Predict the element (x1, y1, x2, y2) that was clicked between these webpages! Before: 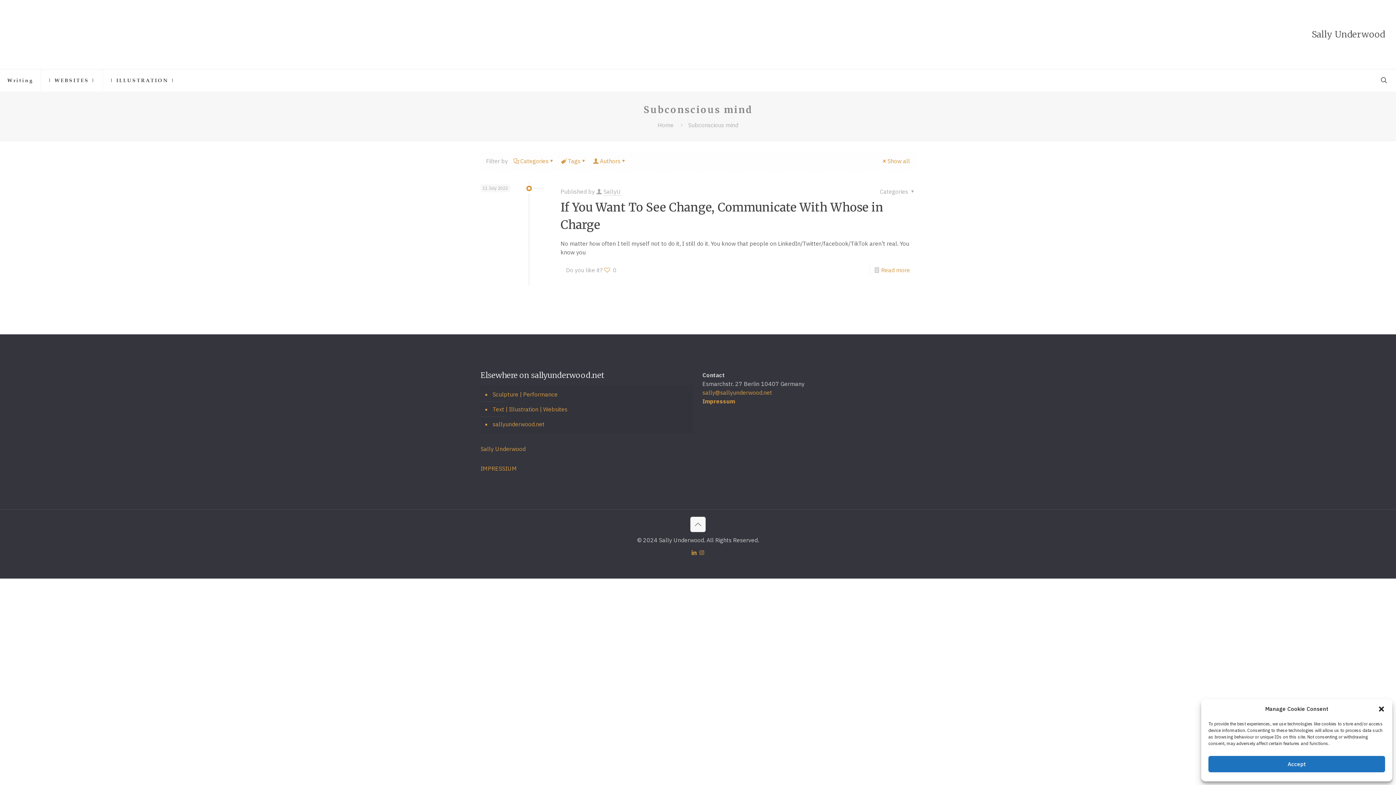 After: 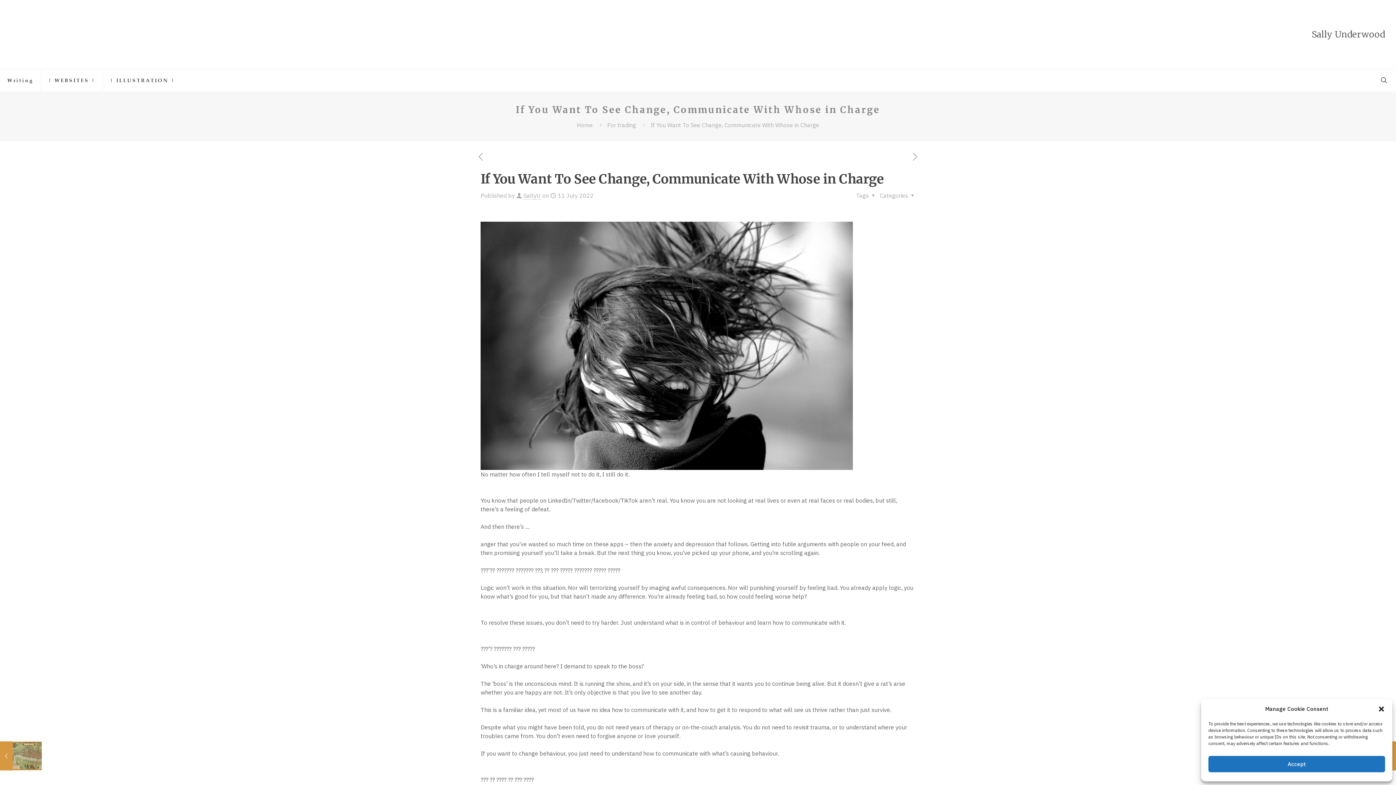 Action: bbox: (881, 157, 910, 164) label: Show all